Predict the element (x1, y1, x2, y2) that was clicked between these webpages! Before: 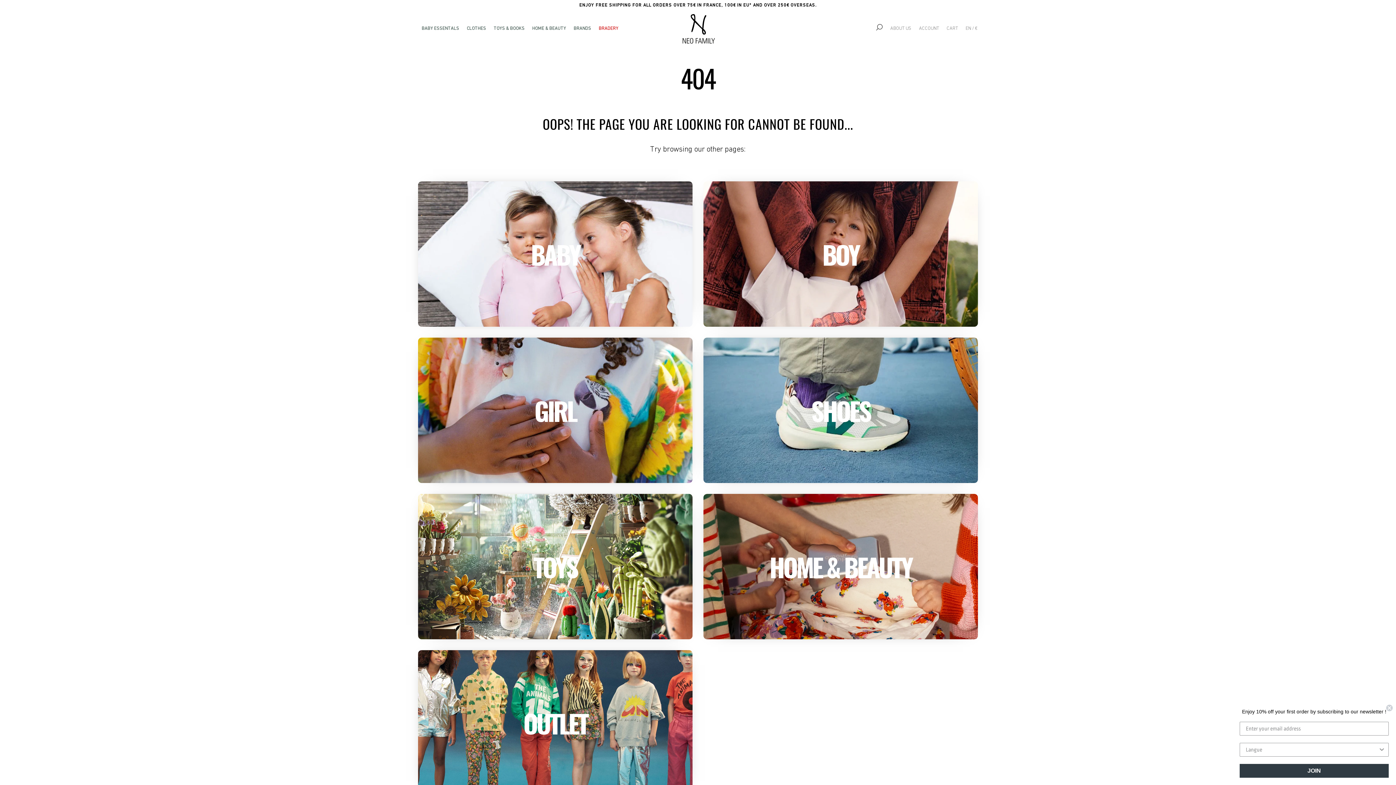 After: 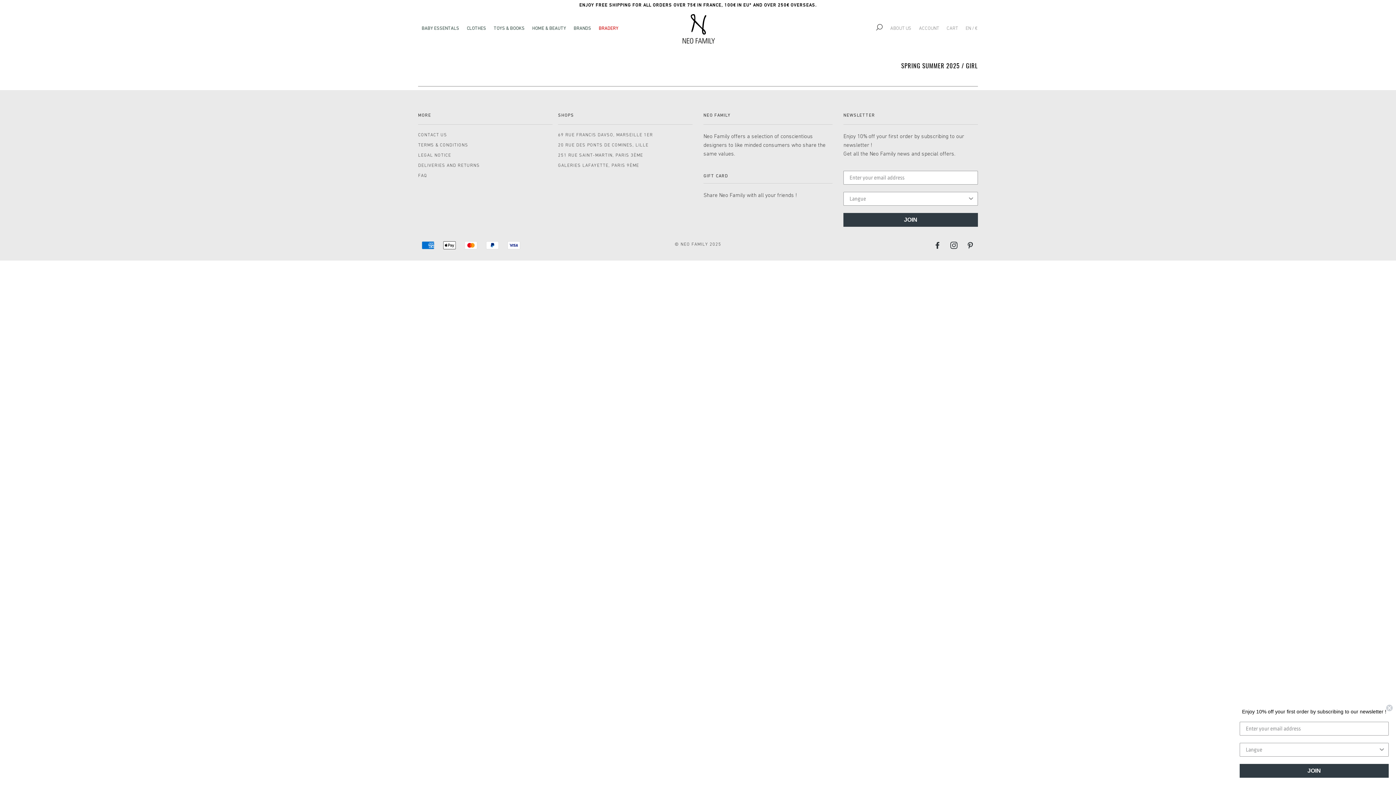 Action: bbox: (418, 337, 692, 483) label: GIRL